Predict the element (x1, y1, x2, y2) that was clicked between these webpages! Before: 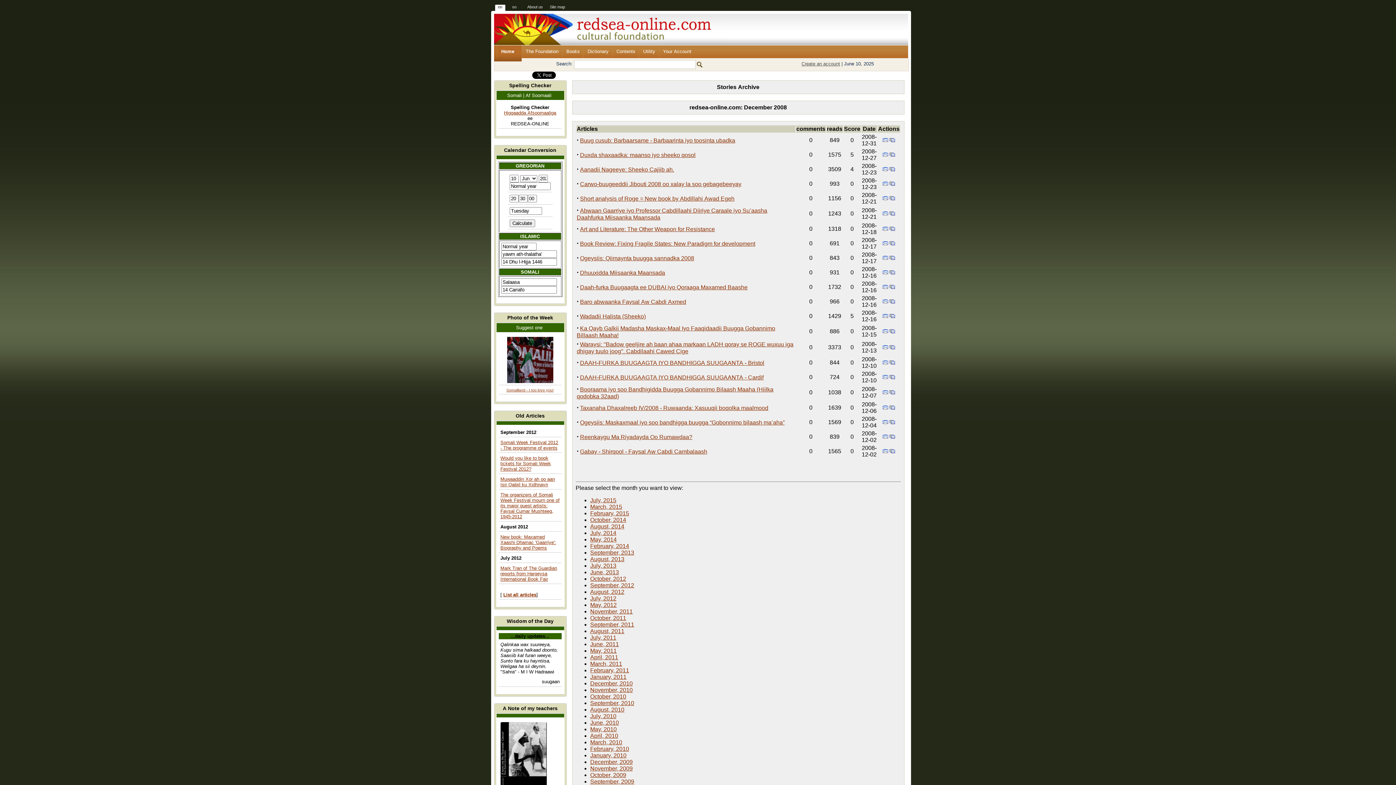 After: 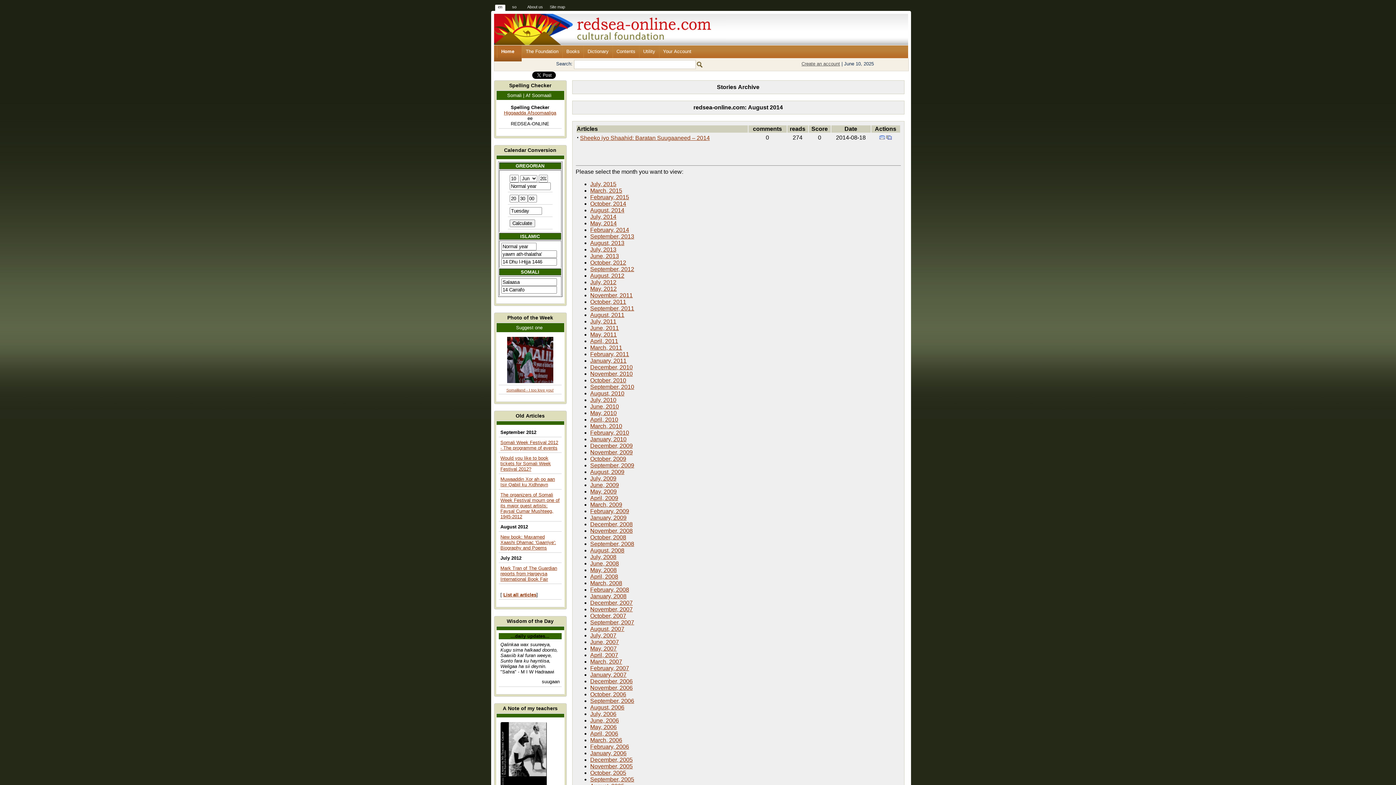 Action: label: August, 2014 bbox: (590, 523, 624, 529)